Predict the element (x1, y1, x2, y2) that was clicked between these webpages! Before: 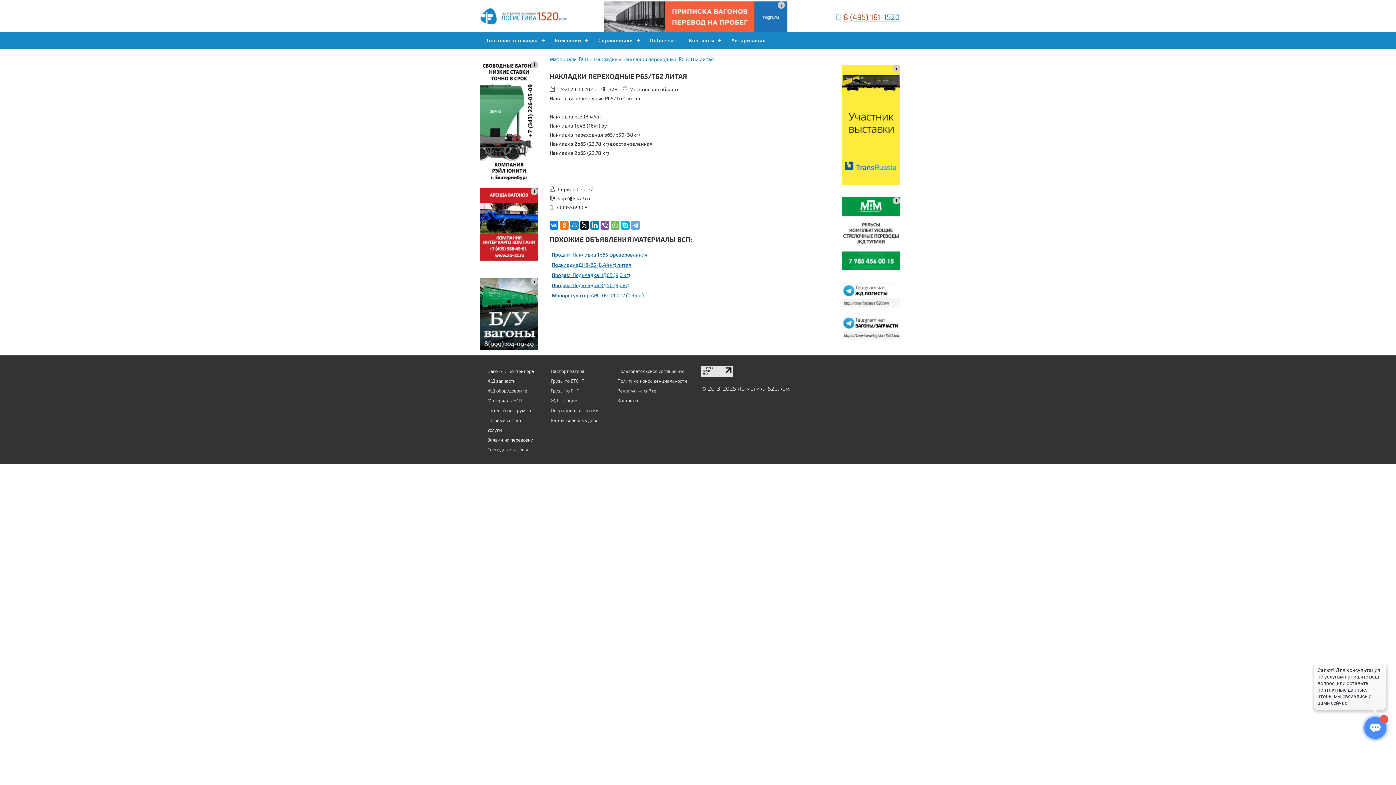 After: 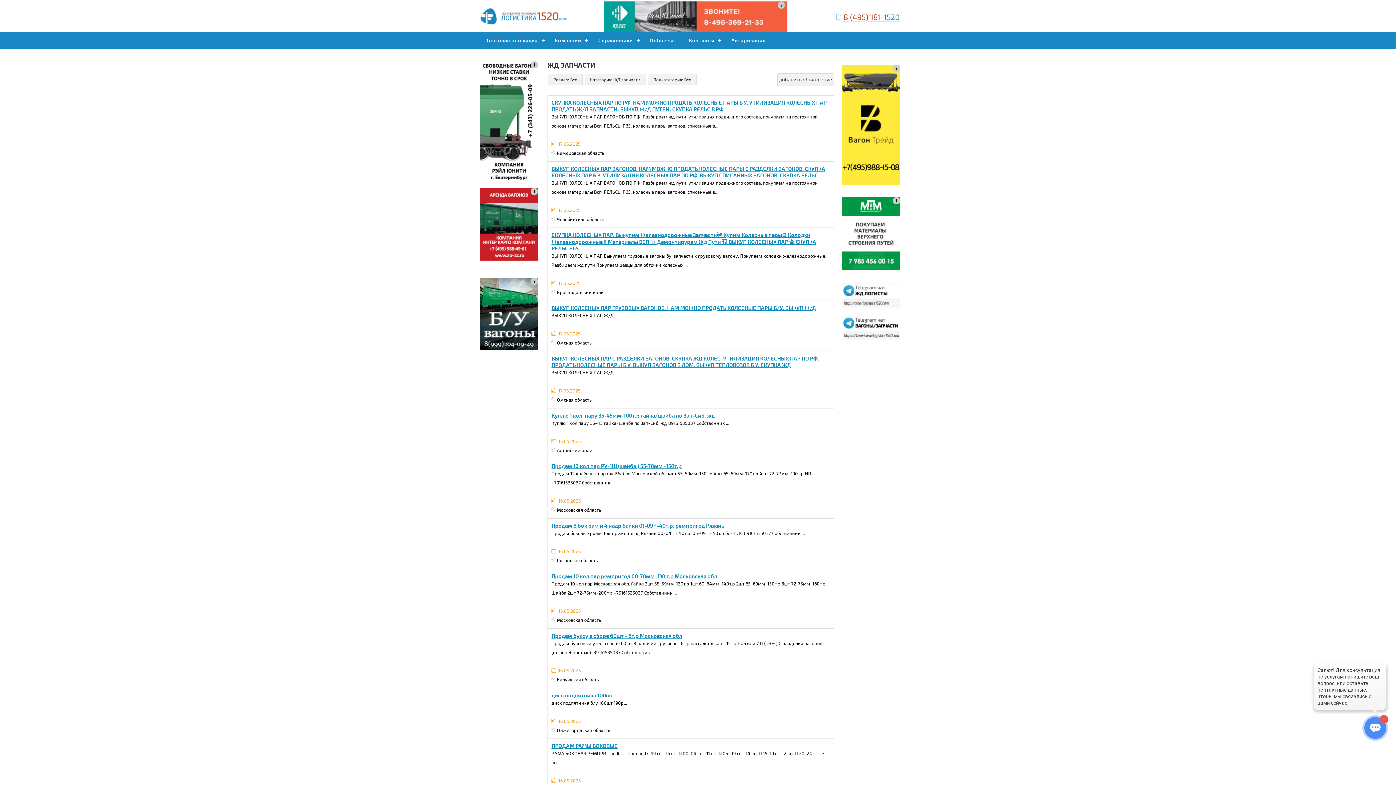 Action: bbox: (487, 378, 516, 384) label: ЖД запчасти